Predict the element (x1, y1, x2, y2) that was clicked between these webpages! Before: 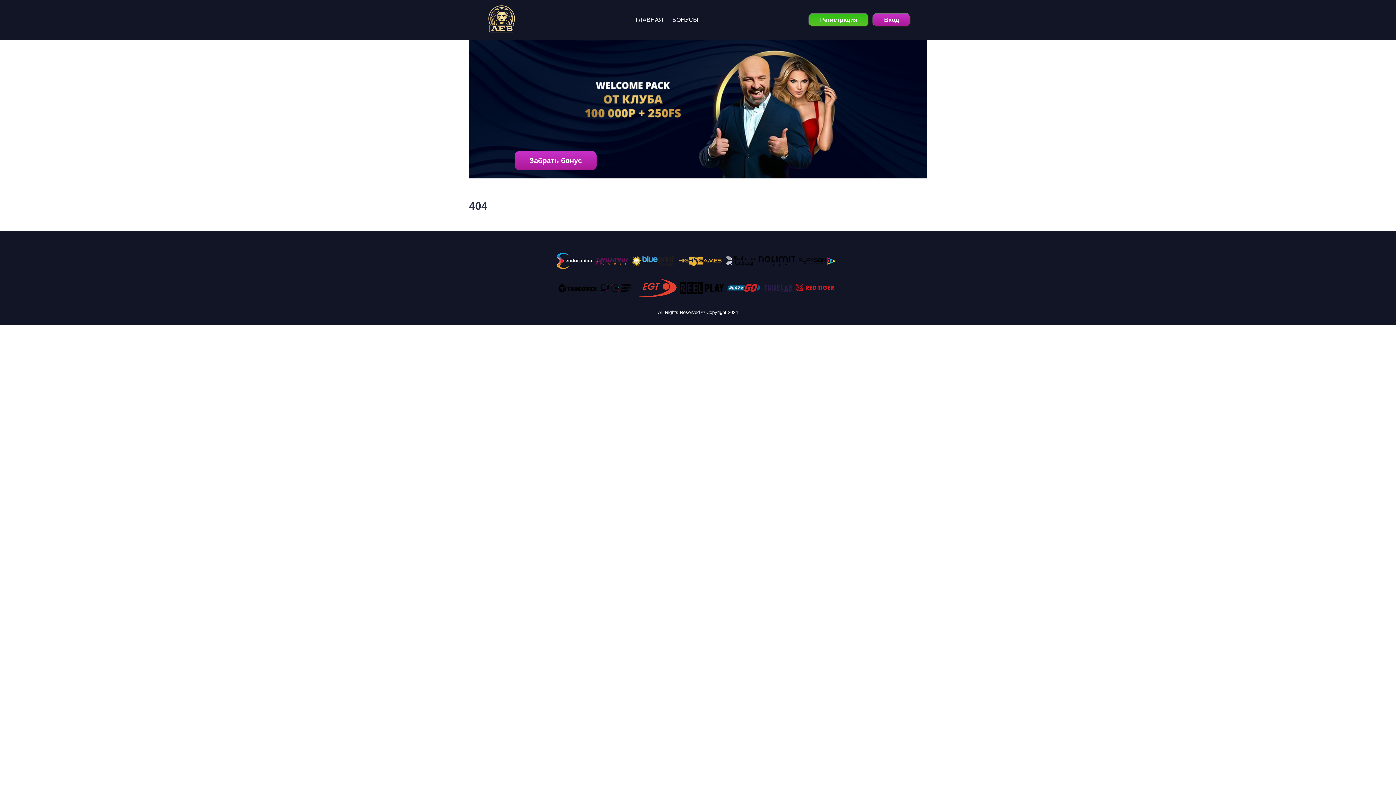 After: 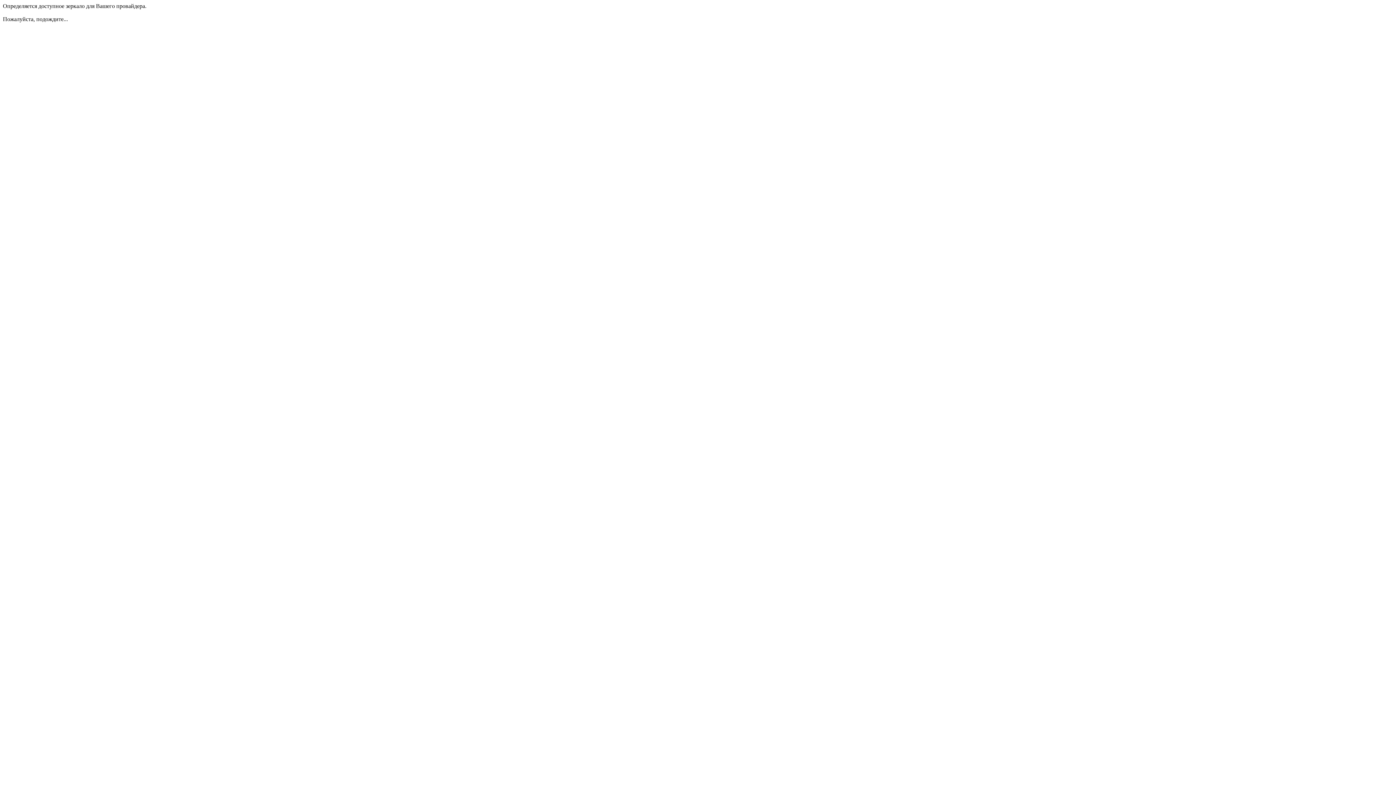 Action: label: Вход bbox: (872, 13, 910, 26)